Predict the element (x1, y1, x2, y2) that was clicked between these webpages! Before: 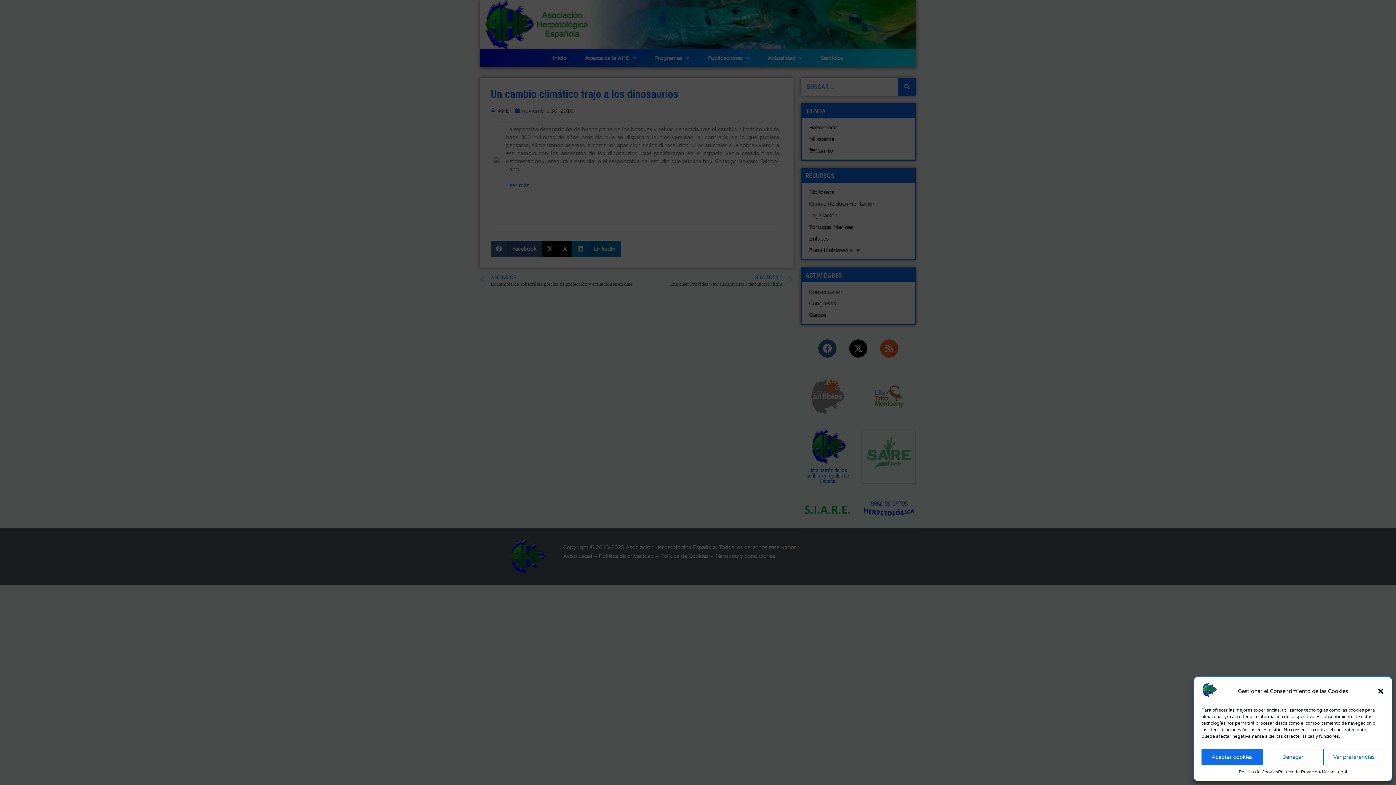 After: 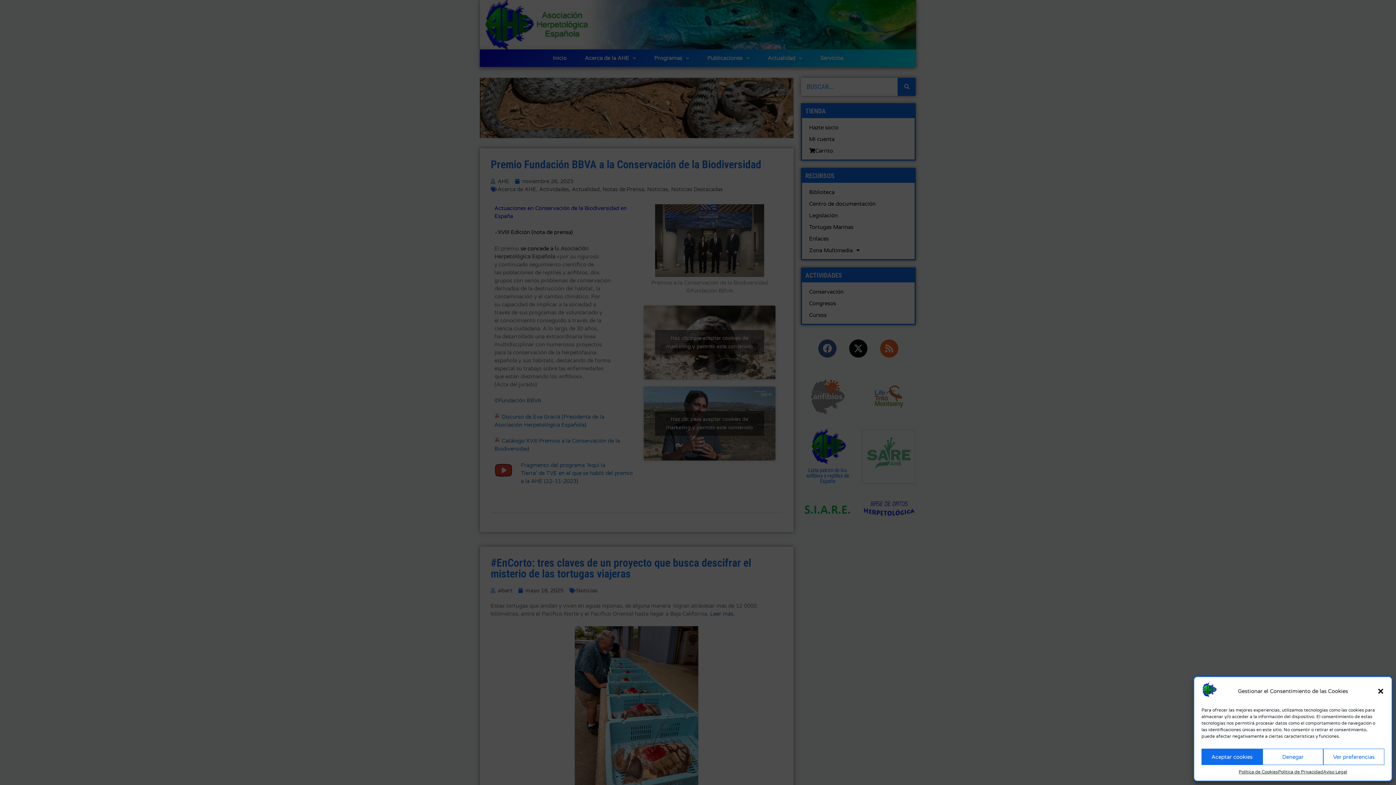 Action: bbox: (1201, 691, 1217, 699)